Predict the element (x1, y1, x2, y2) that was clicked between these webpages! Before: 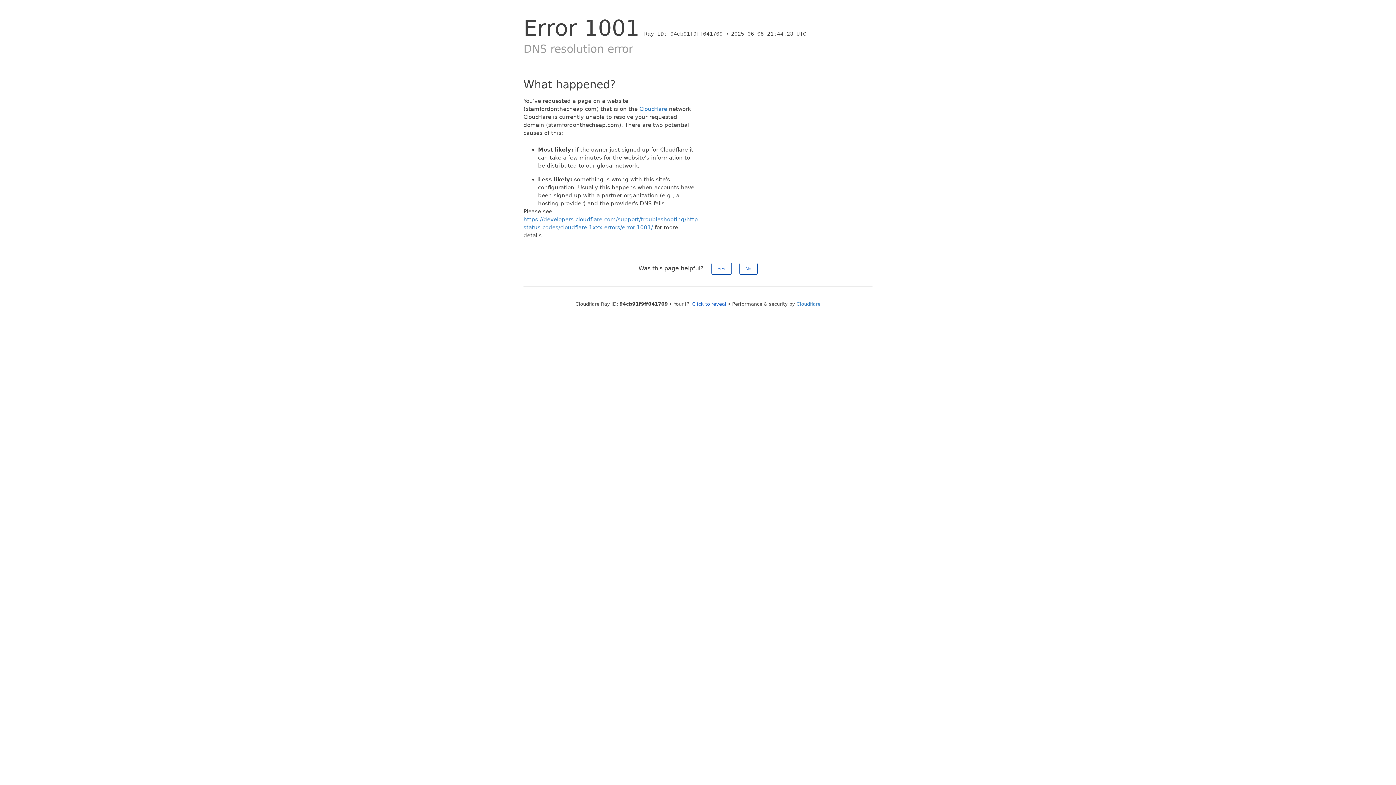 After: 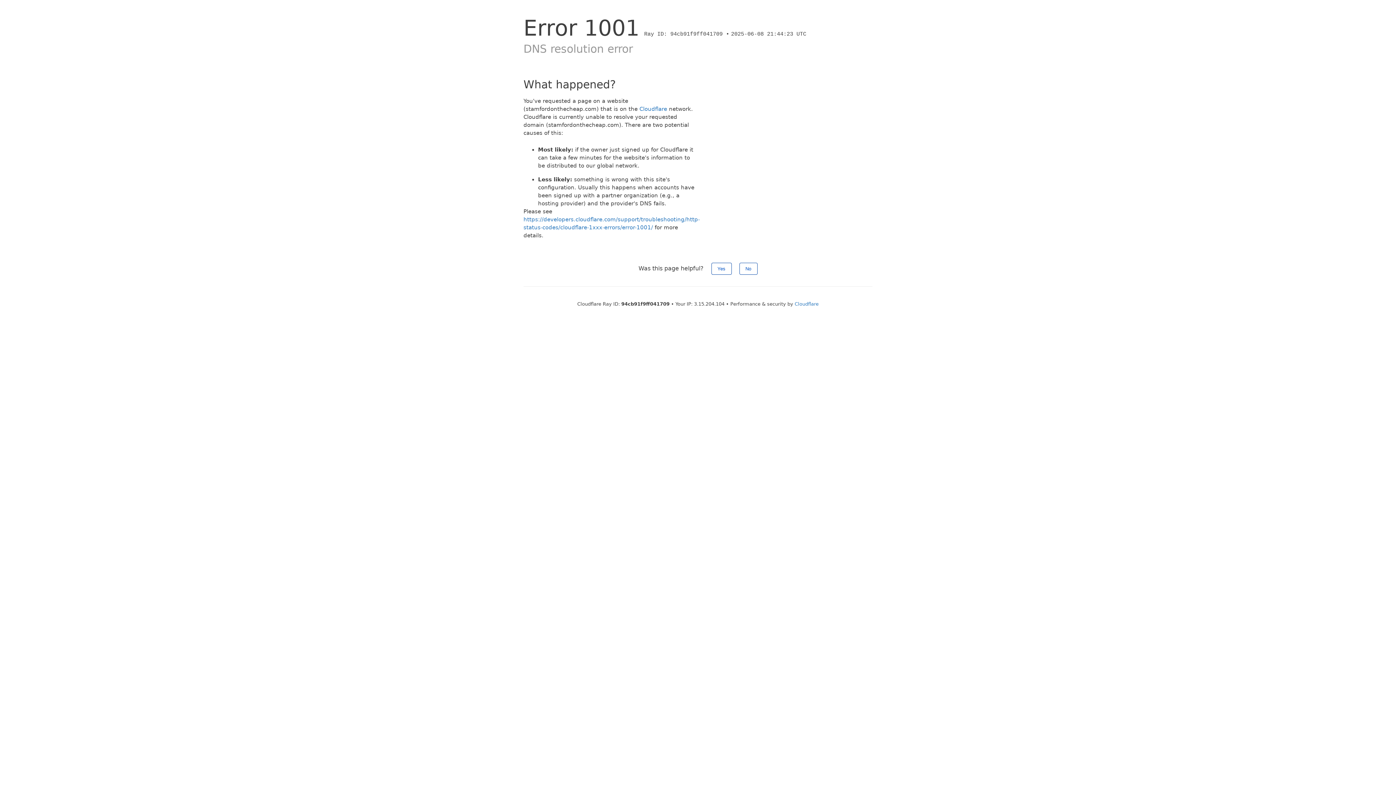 Action: bbox: (692, 301, 726, 306) label: Click to reveal